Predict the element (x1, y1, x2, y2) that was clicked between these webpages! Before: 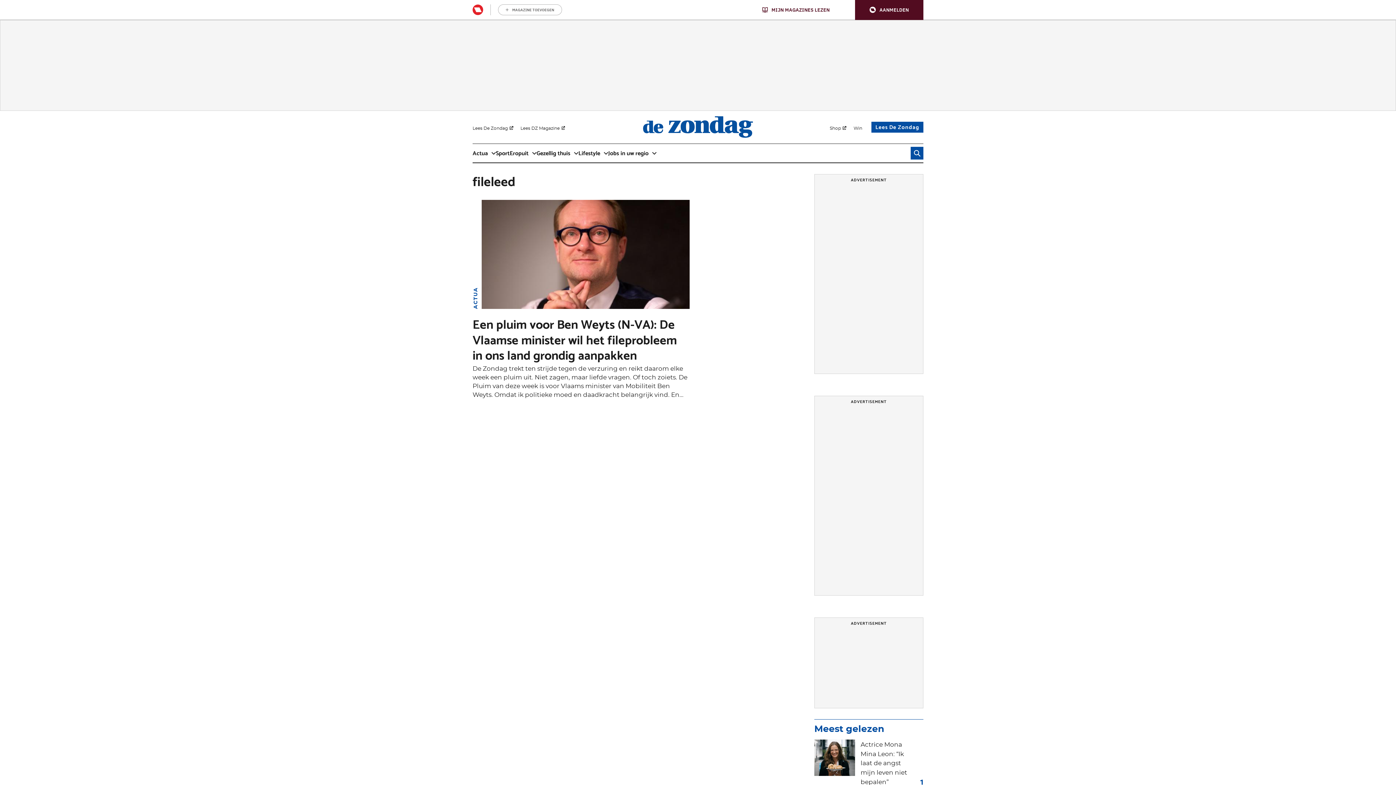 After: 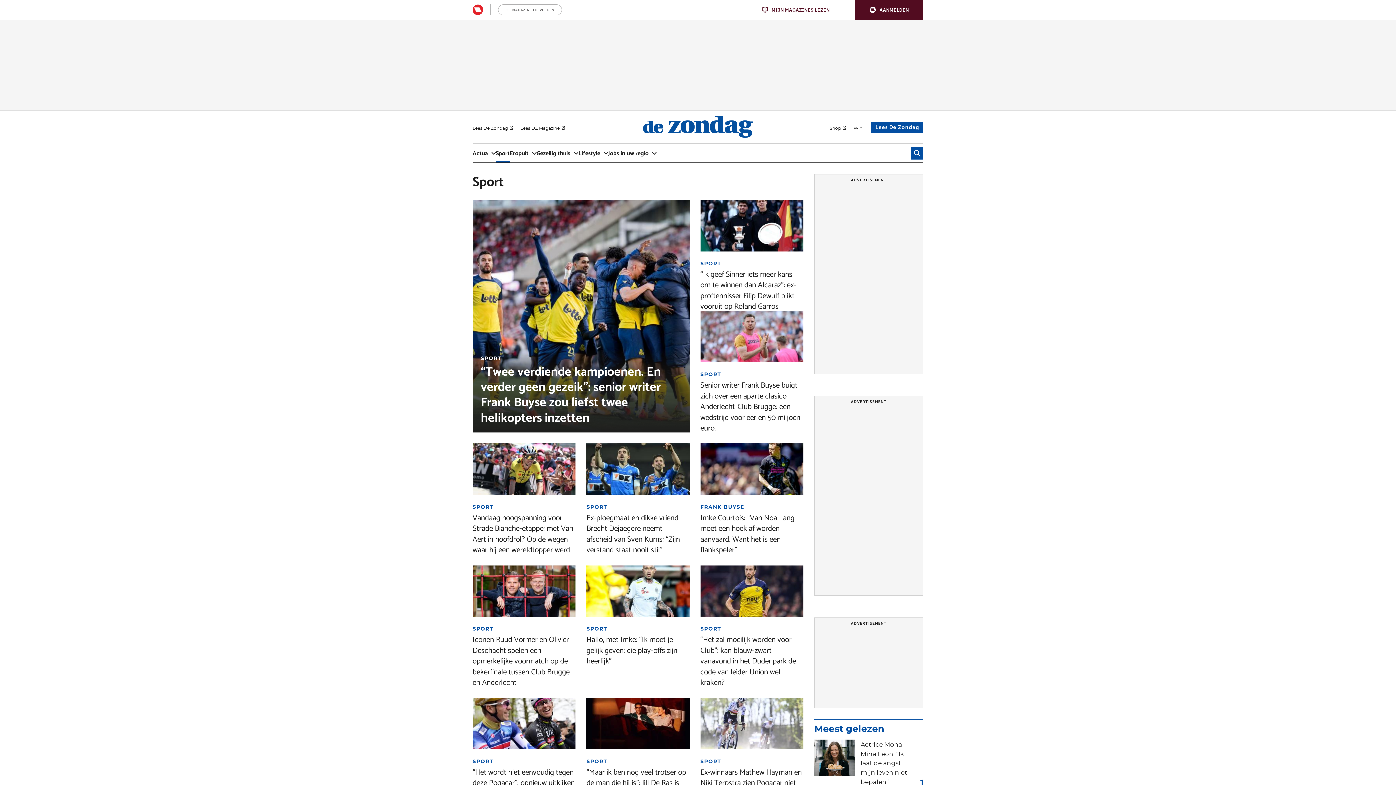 Action: label: Sport bbox: (496, 144, 509, 162)